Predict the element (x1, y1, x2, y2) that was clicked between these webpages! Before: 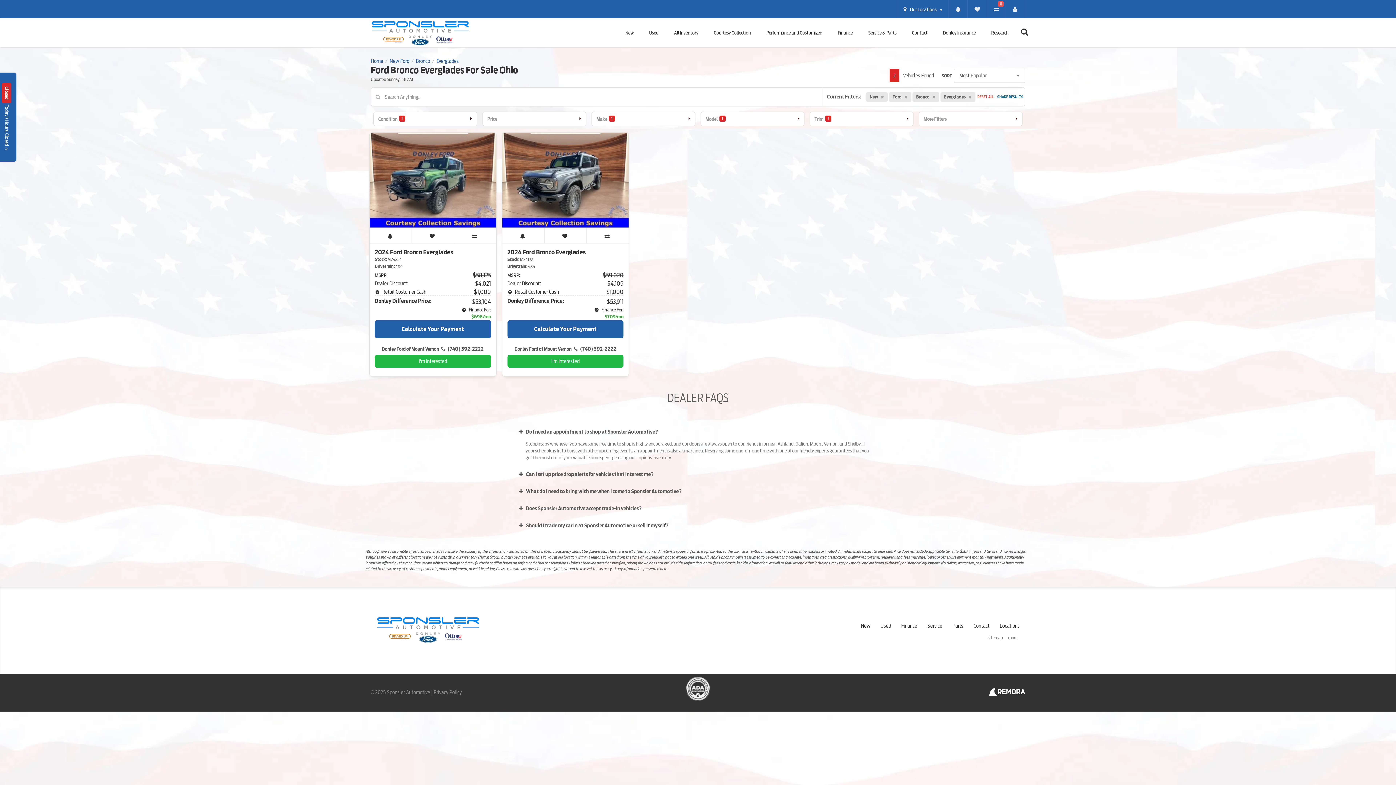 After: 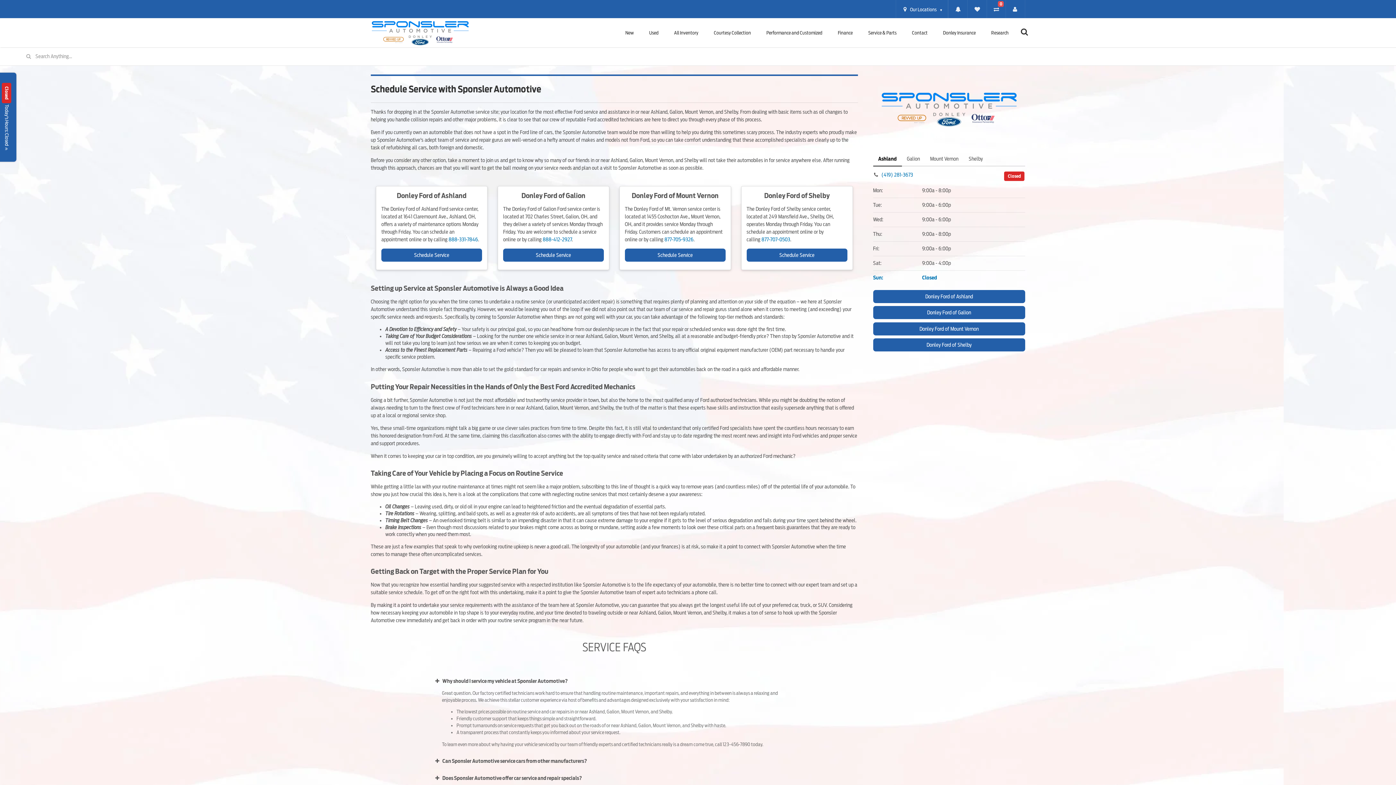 Action: bbox: (927, 623, 942, 628) label: Service